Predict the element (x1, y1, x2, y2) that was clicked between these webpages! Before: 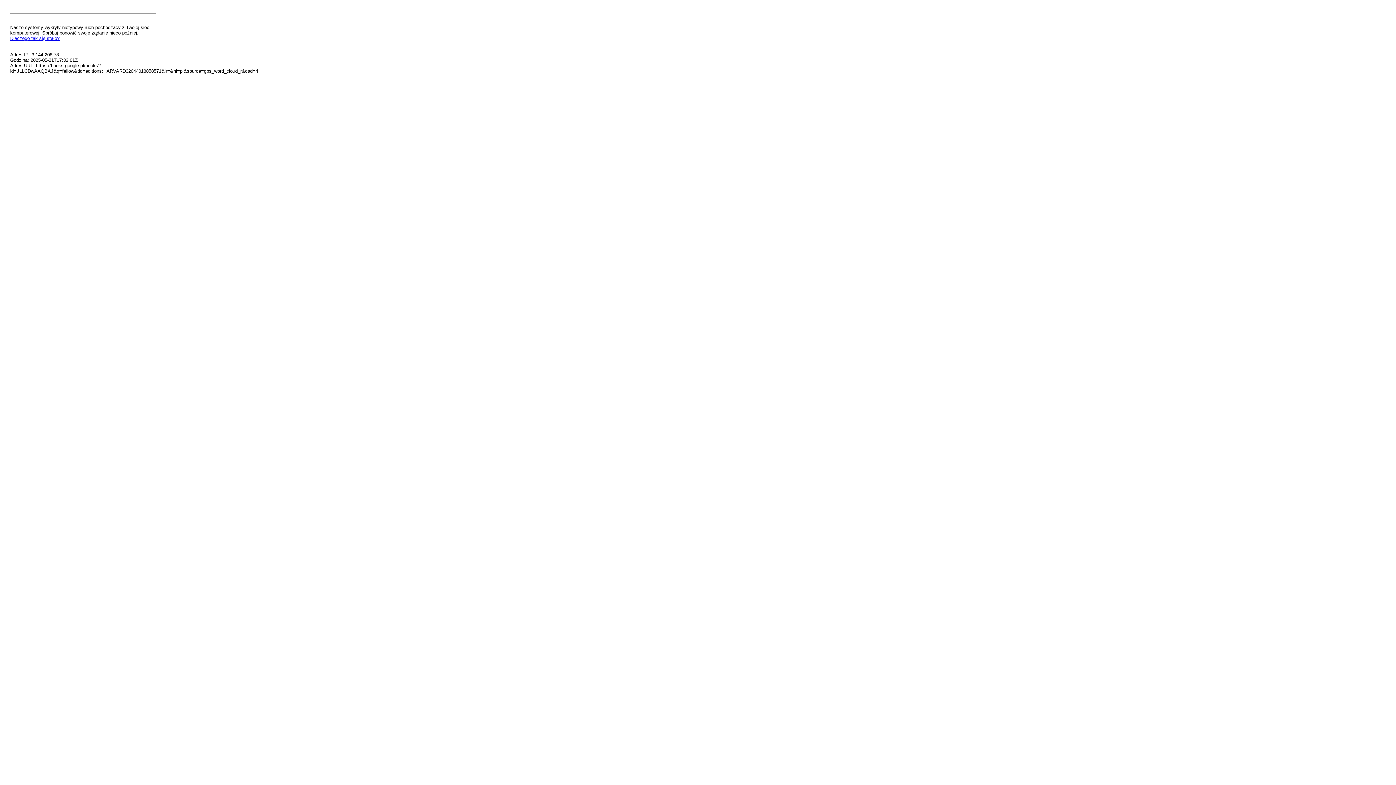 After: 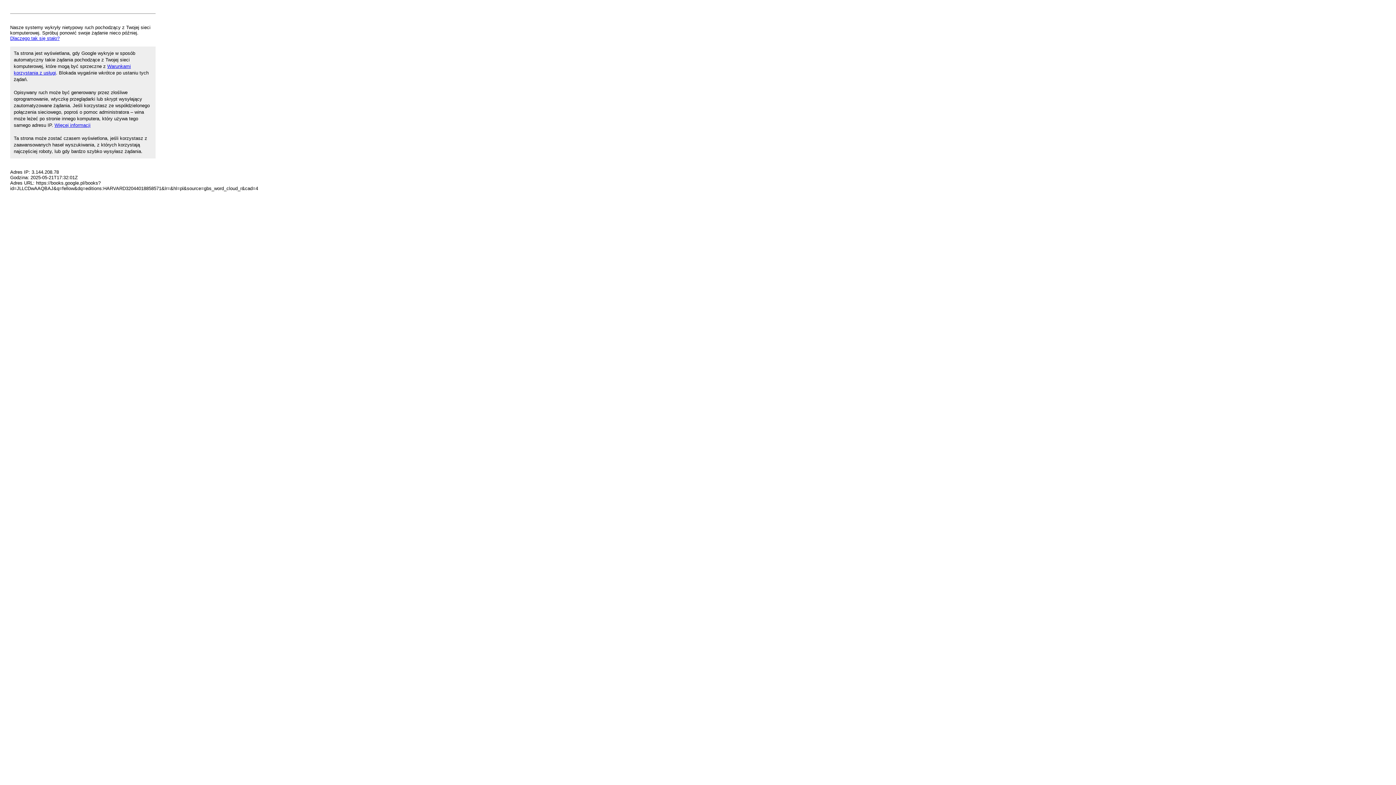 Action: label: Dlaczego tak się stało? bbox: (10, 35, 59, 41)